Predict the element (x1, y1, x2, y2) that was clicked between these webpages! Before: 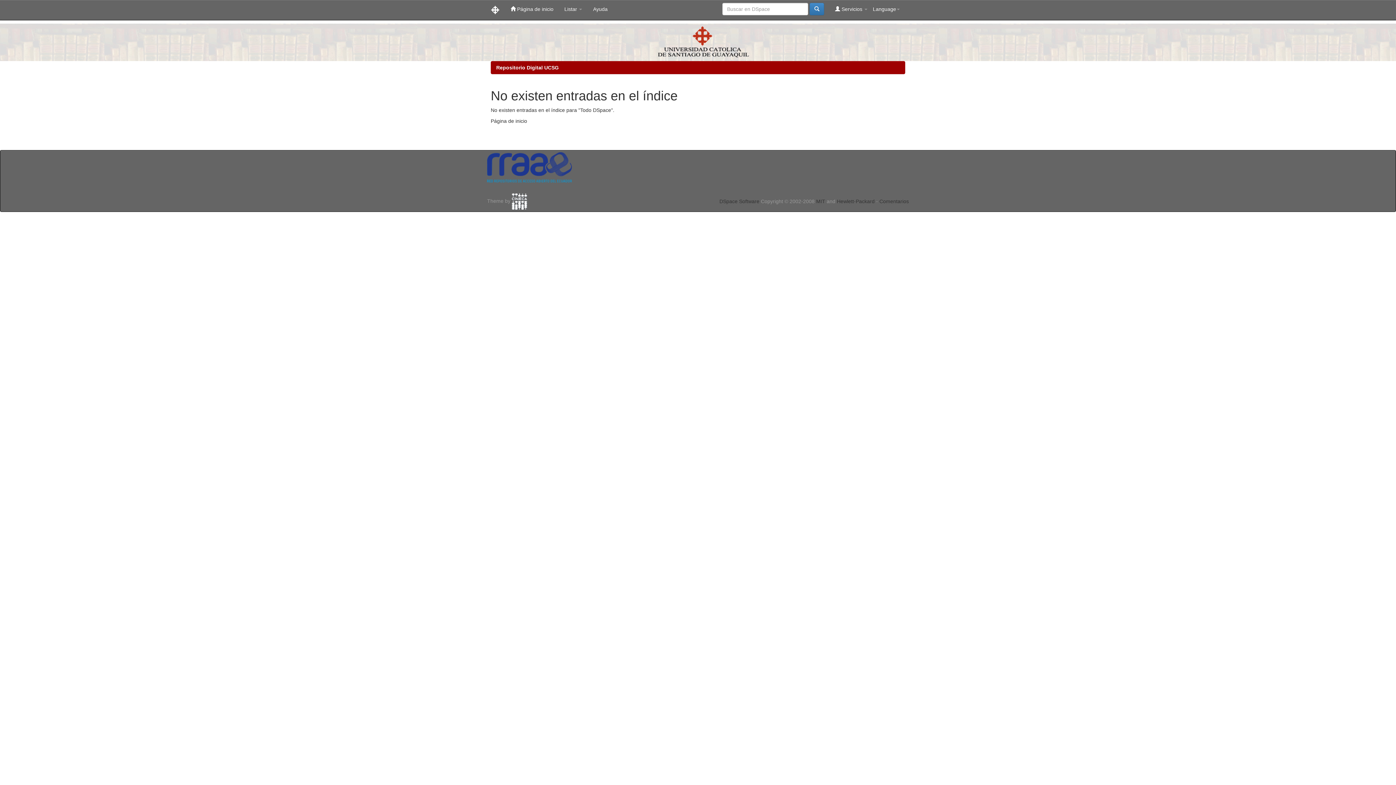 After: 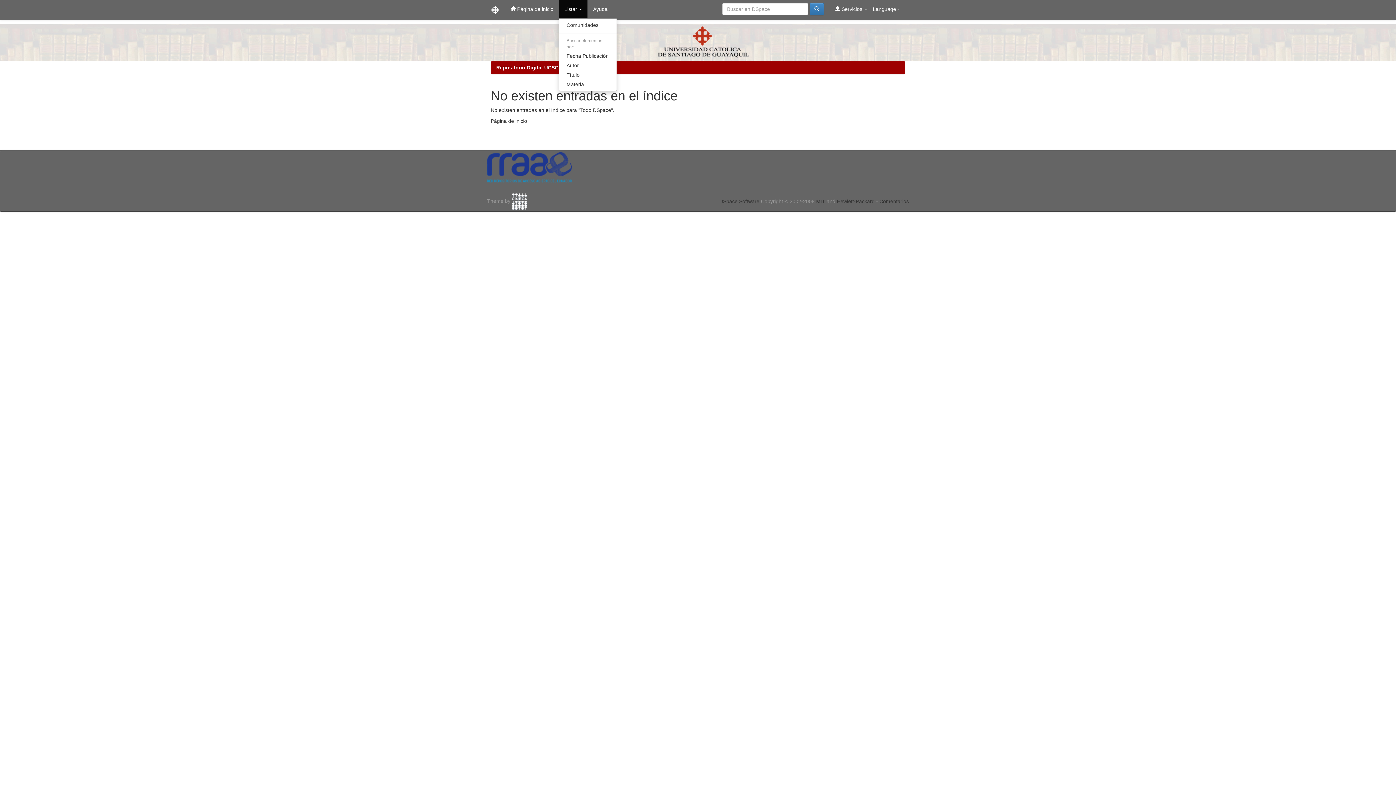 Action: label: Listar  bbox: (559, 0, 587, 18)